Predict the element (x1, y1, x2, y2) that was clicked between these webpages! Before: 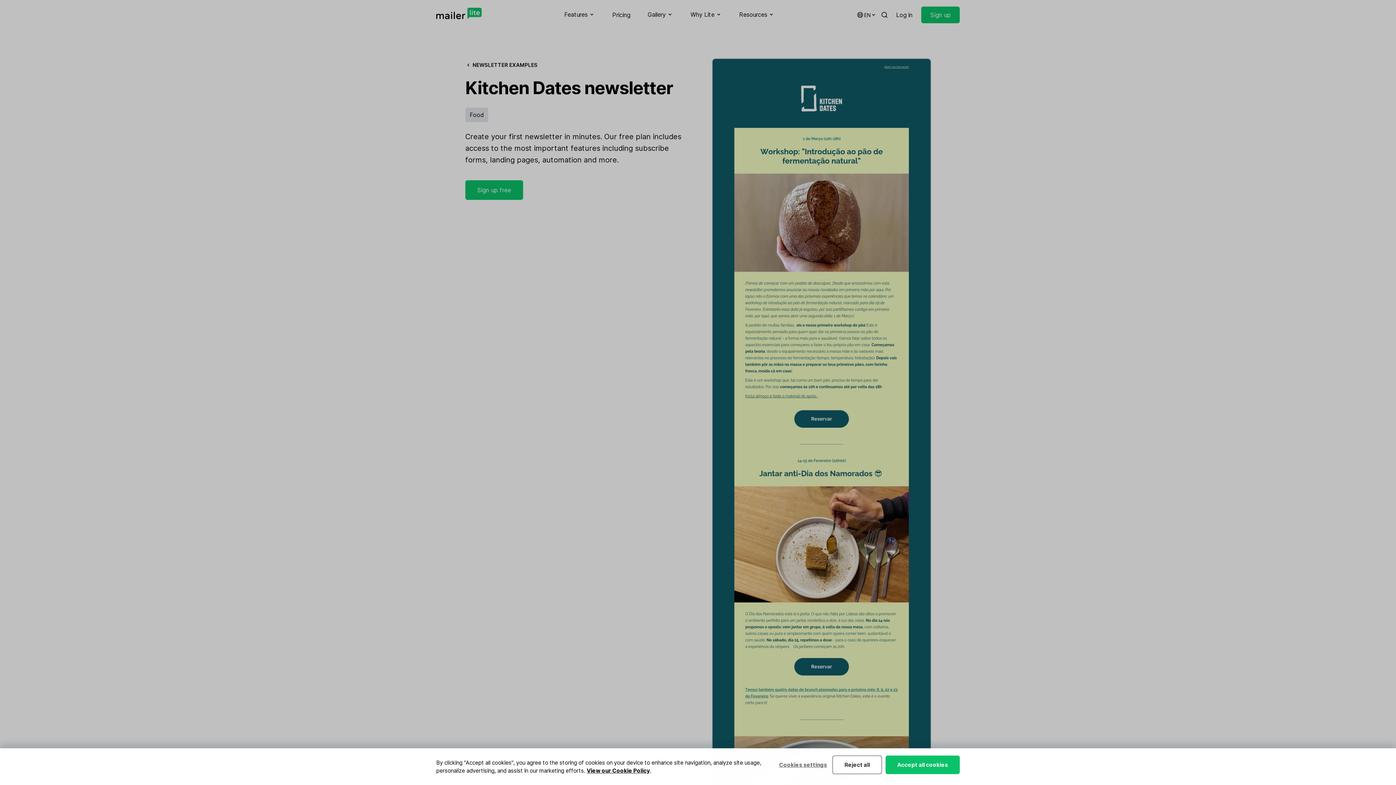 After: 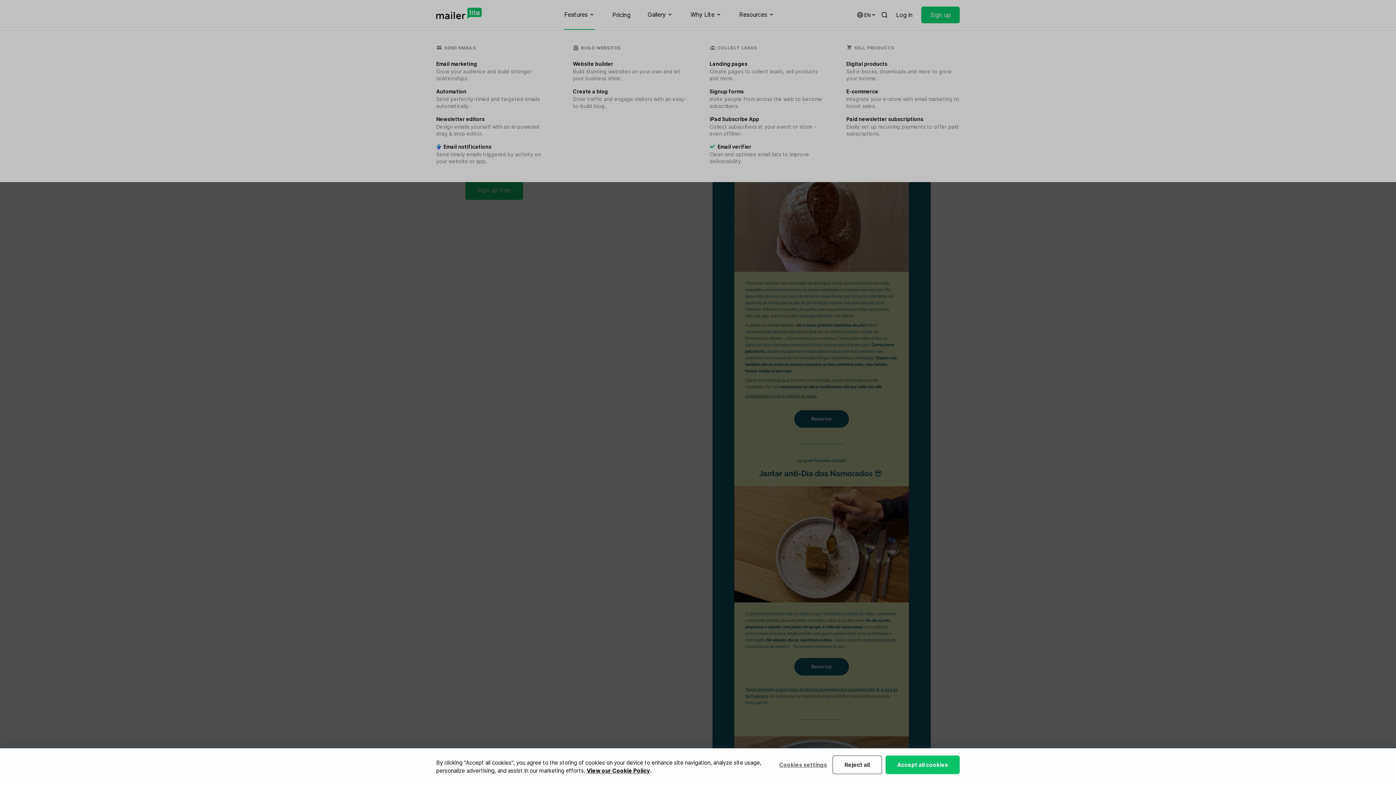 Action: bbox: (564, 0, 595, 29) label: Features